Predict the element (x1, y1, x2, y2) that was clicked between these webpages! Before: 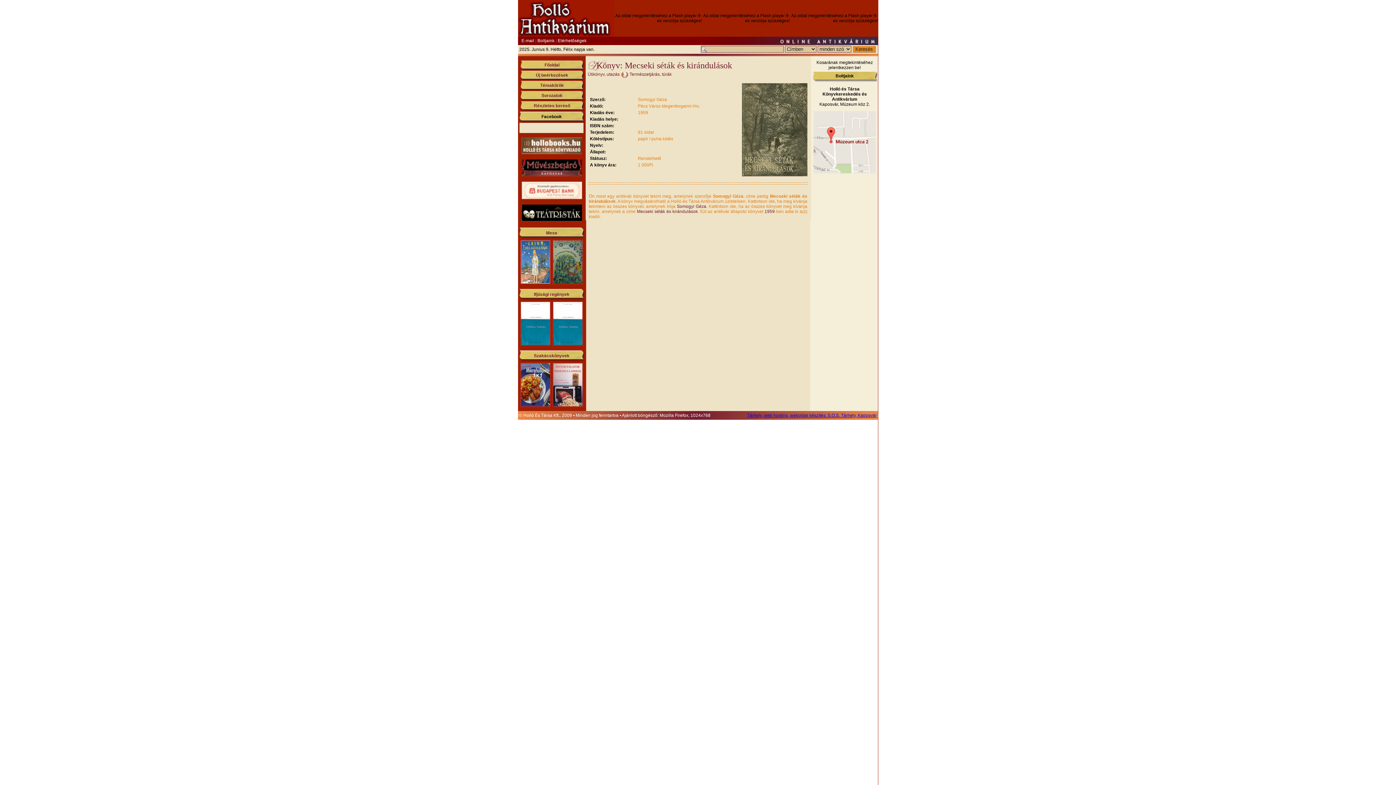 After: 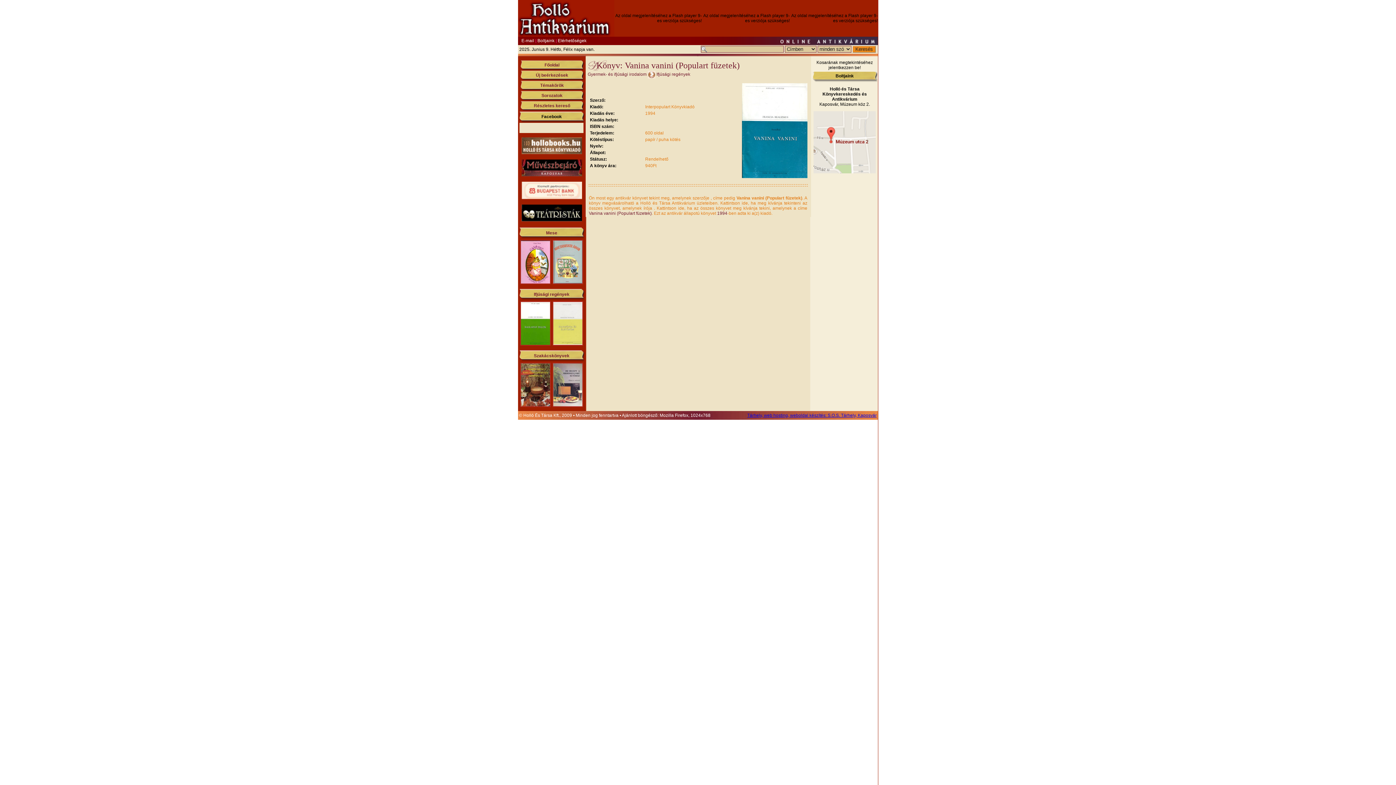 Action: bbox: (553, 341, 582, 346)